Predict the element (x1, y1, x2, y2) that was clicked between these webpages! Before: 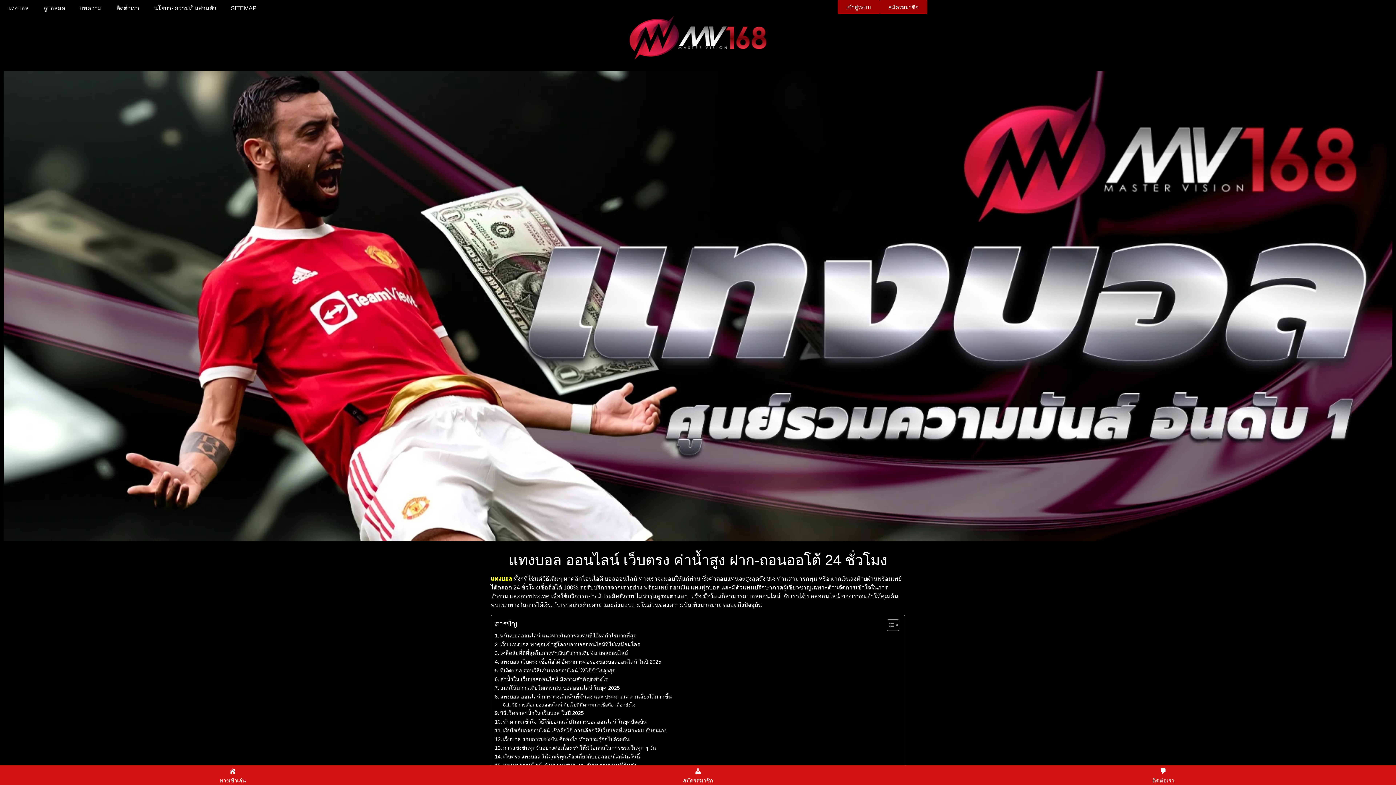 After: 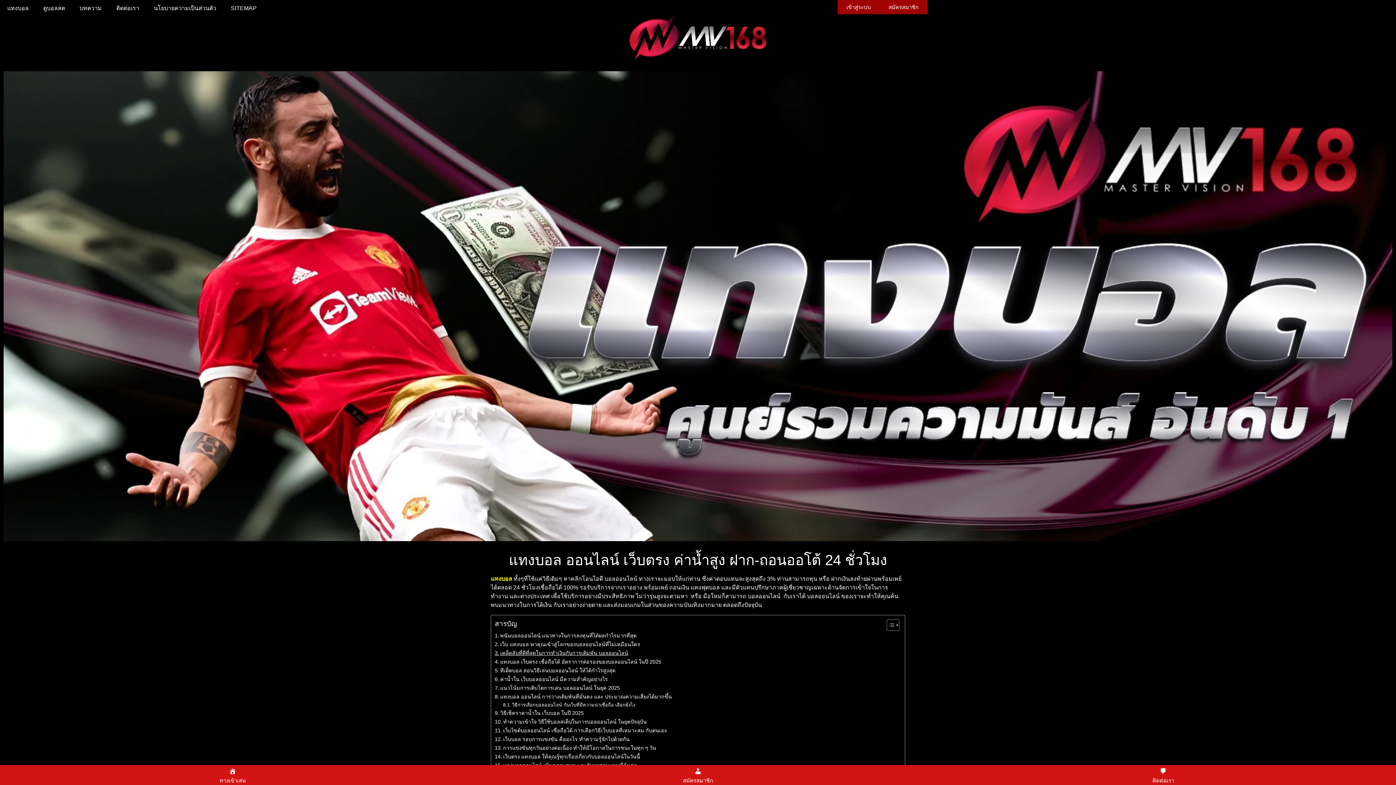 Action: bbox: (494, 649, 628, 657) label: เคล็ดลับที่ดีที่สุดในการทำเงินกับการเดิมพัน บอลออนไลน์